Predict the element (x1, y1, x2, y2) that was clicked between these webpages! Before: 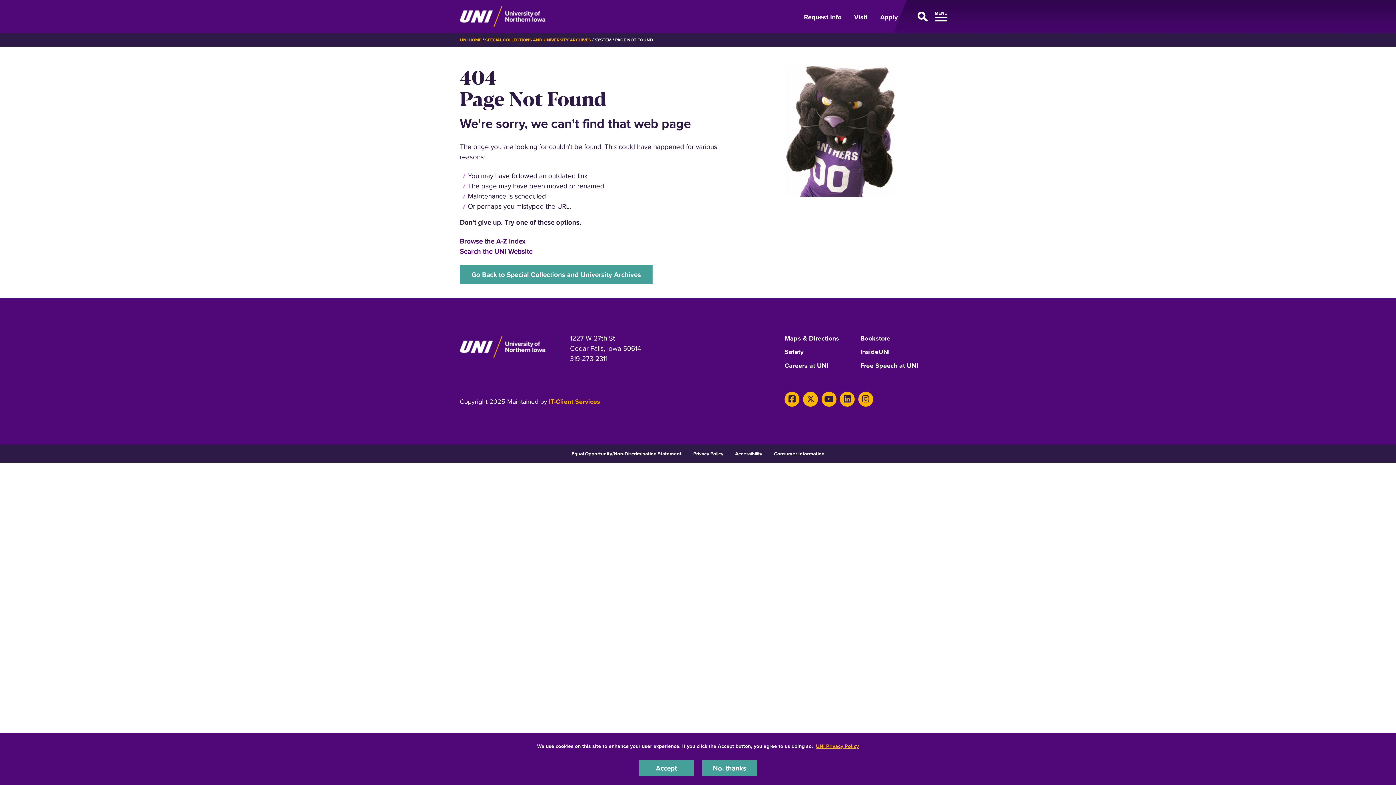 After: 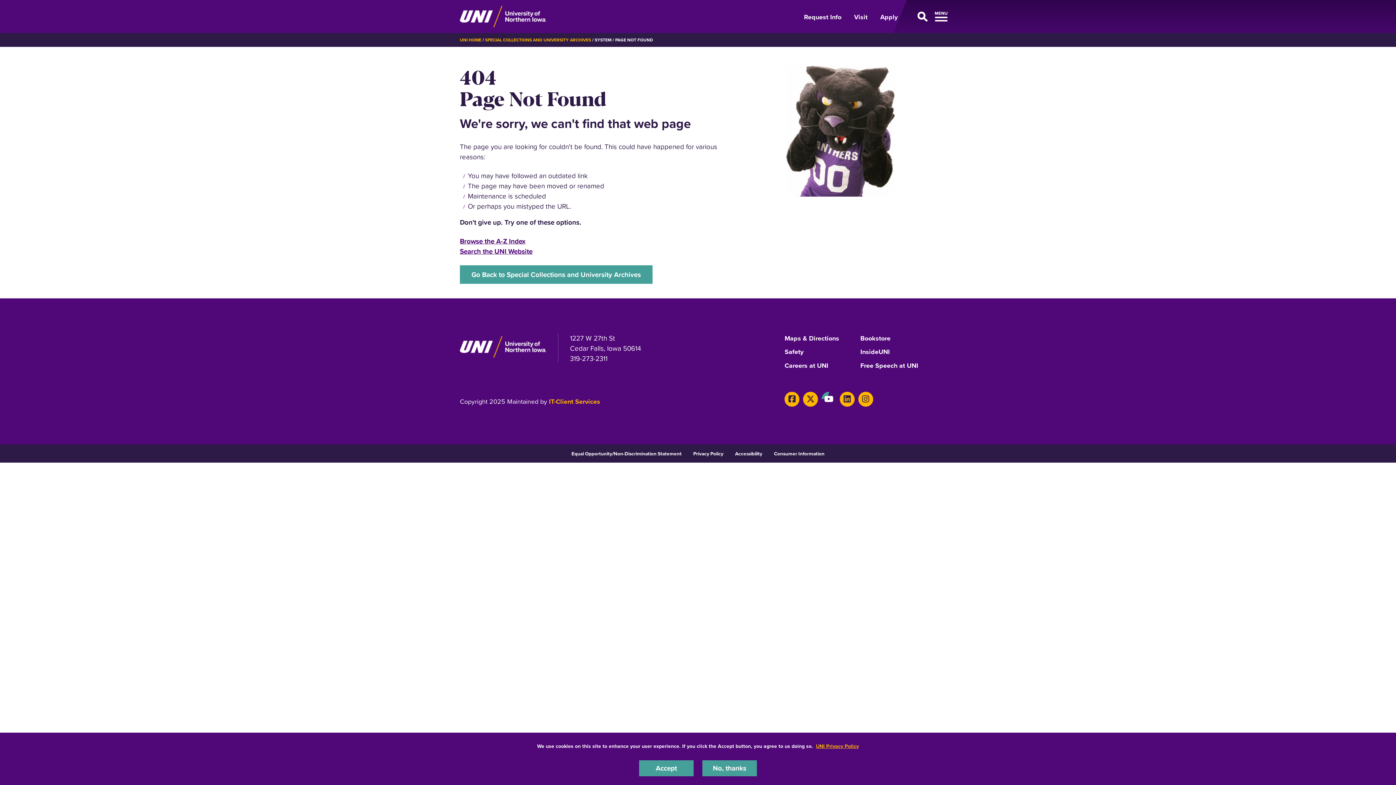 Action: bbox: (821, 391, 836, 406) label: Youtube